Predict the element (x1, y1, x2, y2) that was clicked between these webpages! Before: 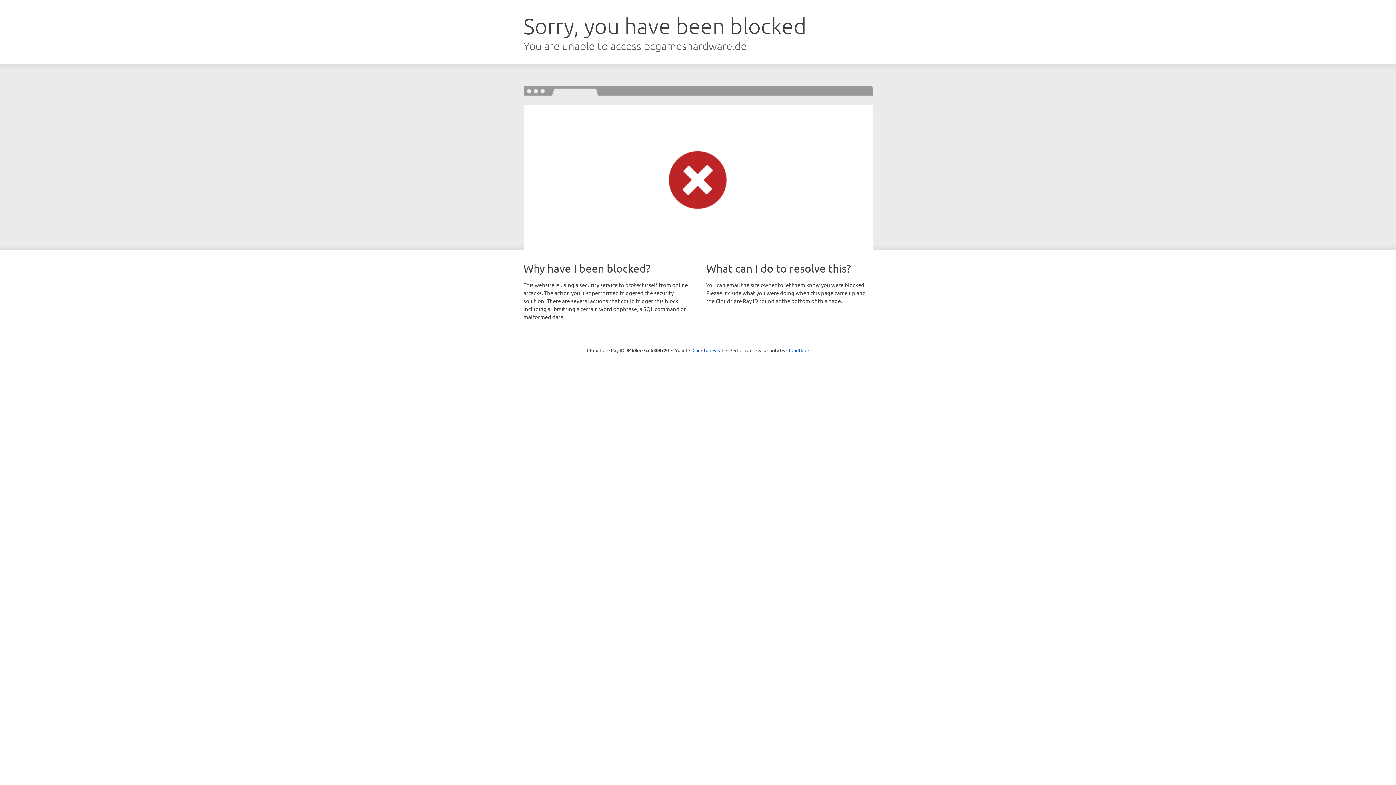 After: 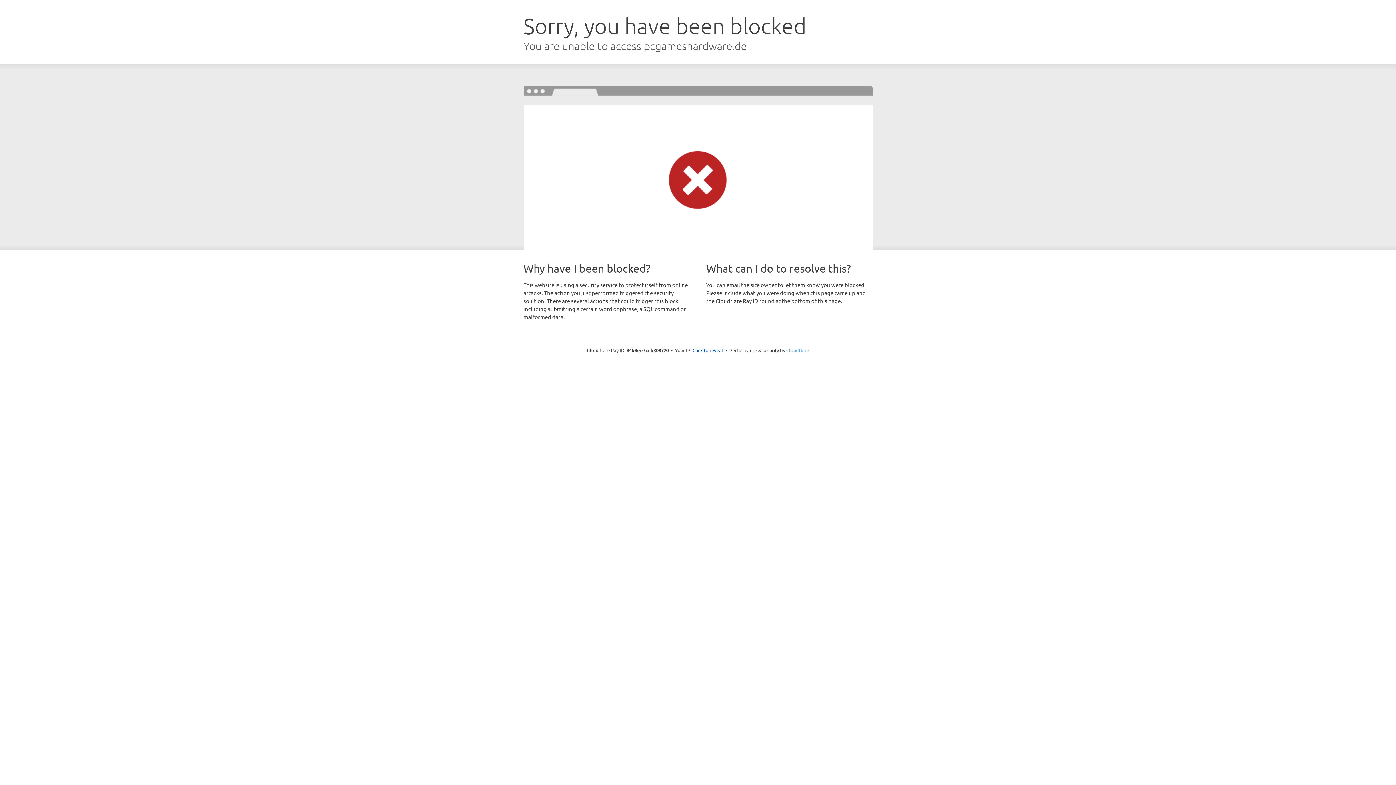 Action: label: Cloudflare bbox: (786, 347, 809, 353)